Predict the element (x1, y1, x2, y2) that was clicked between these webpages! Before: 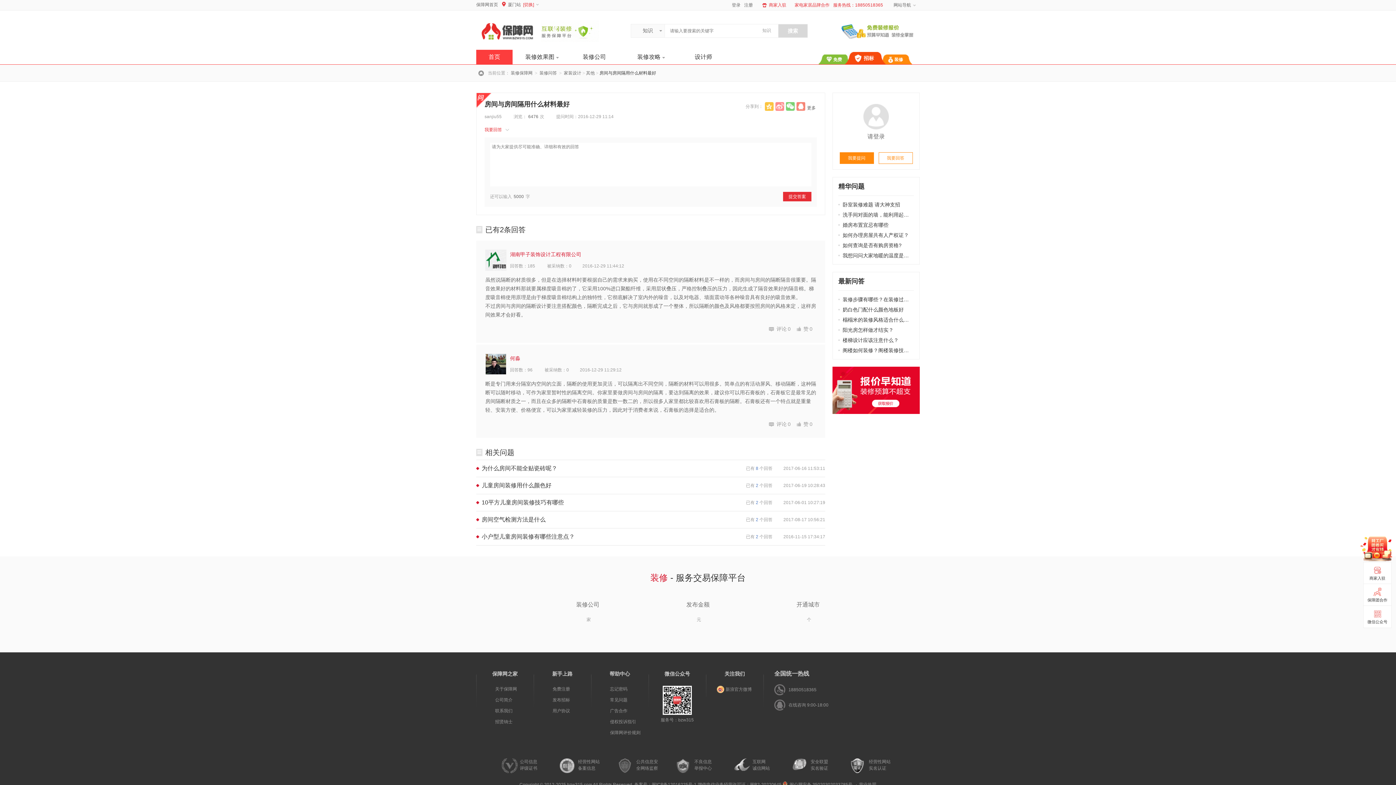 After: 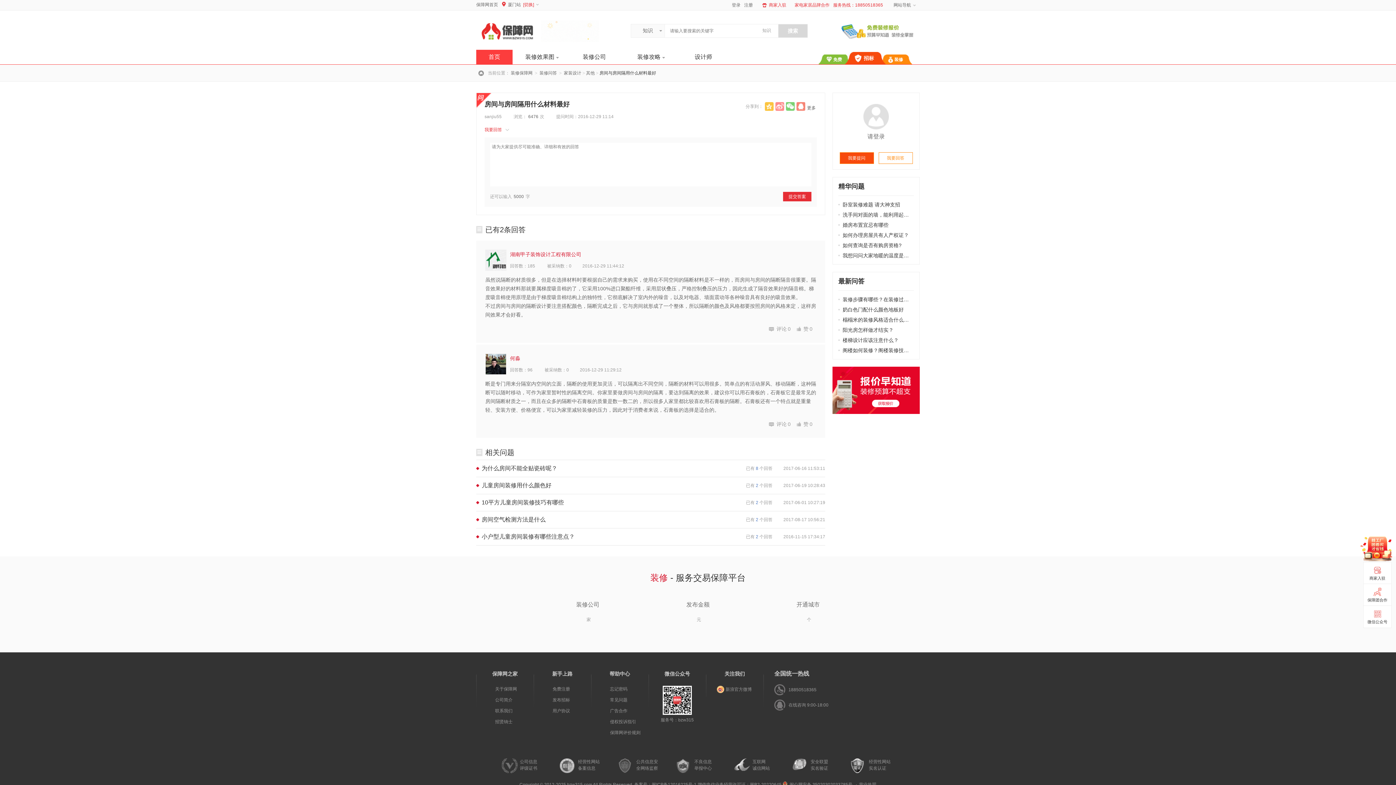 Action: label: 我要提问 bbox: (839, 152, 874, 164)